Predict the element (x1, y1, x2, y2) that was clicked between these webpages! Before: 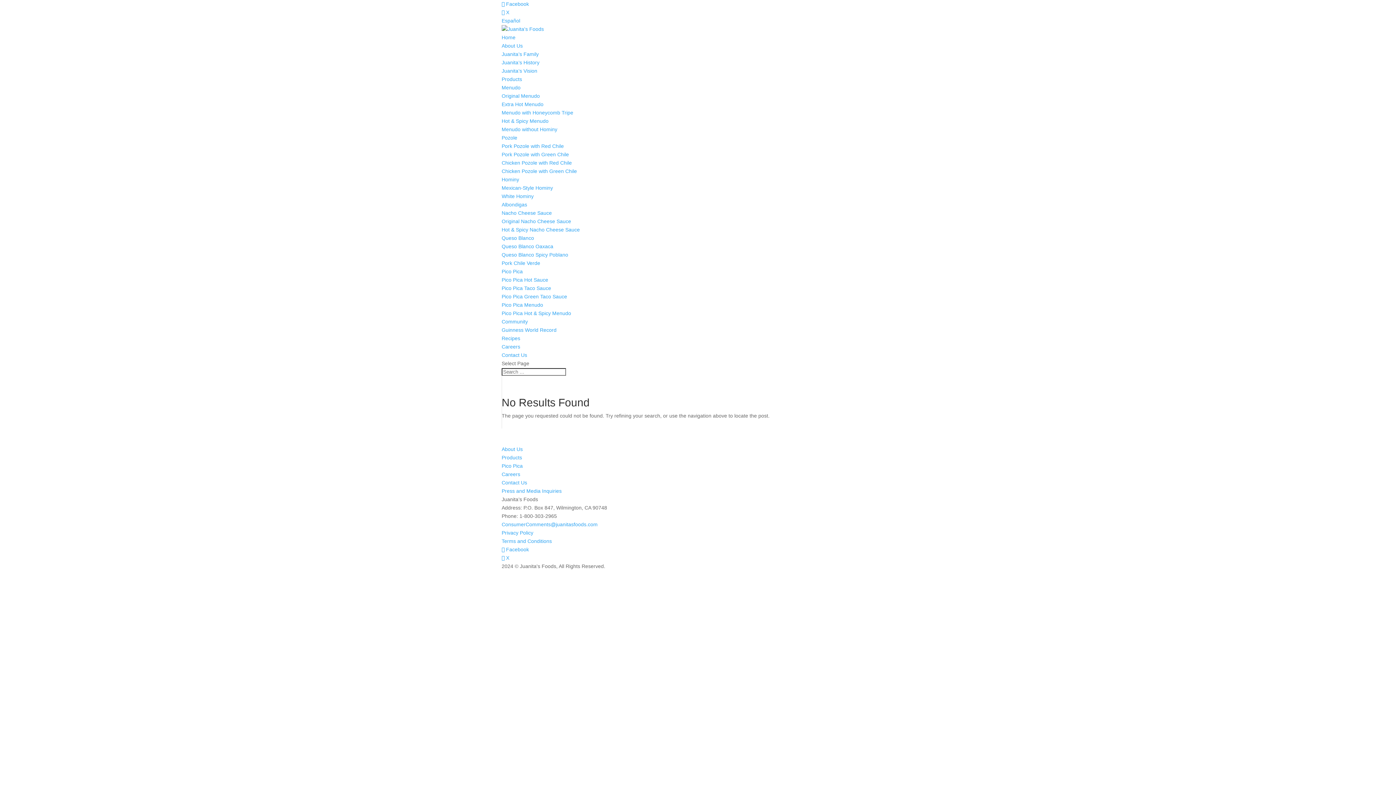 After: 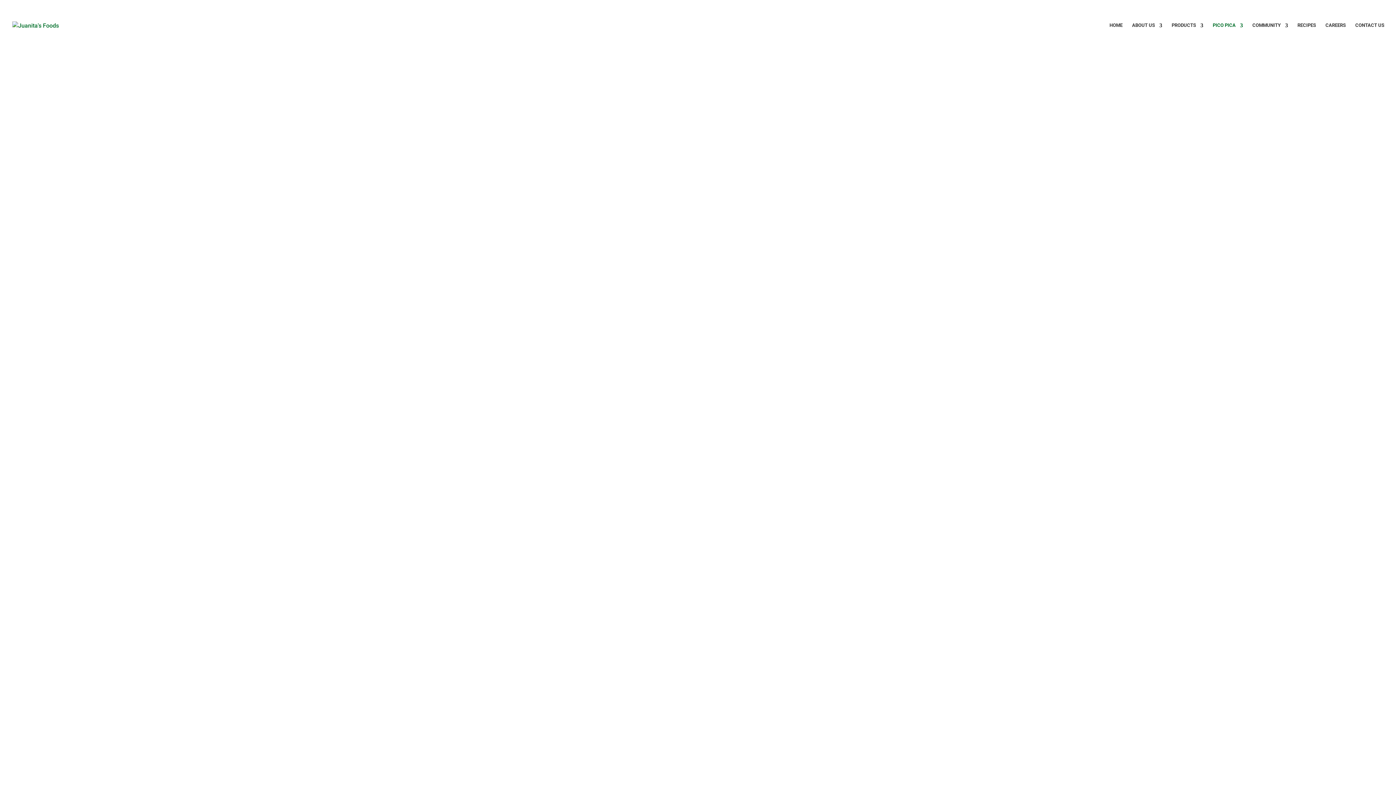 Action: bbox: (501, 463, 522, 469) label: Pico Pica